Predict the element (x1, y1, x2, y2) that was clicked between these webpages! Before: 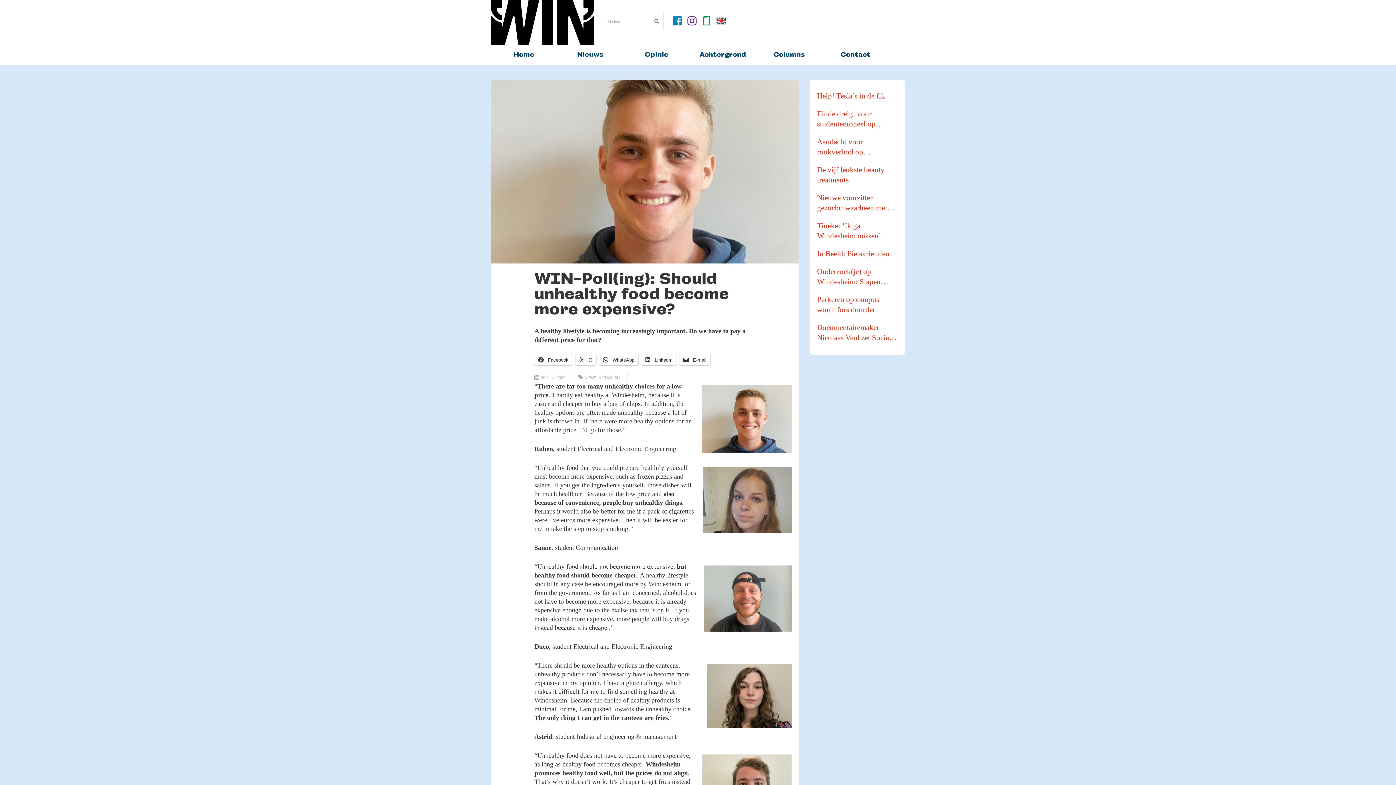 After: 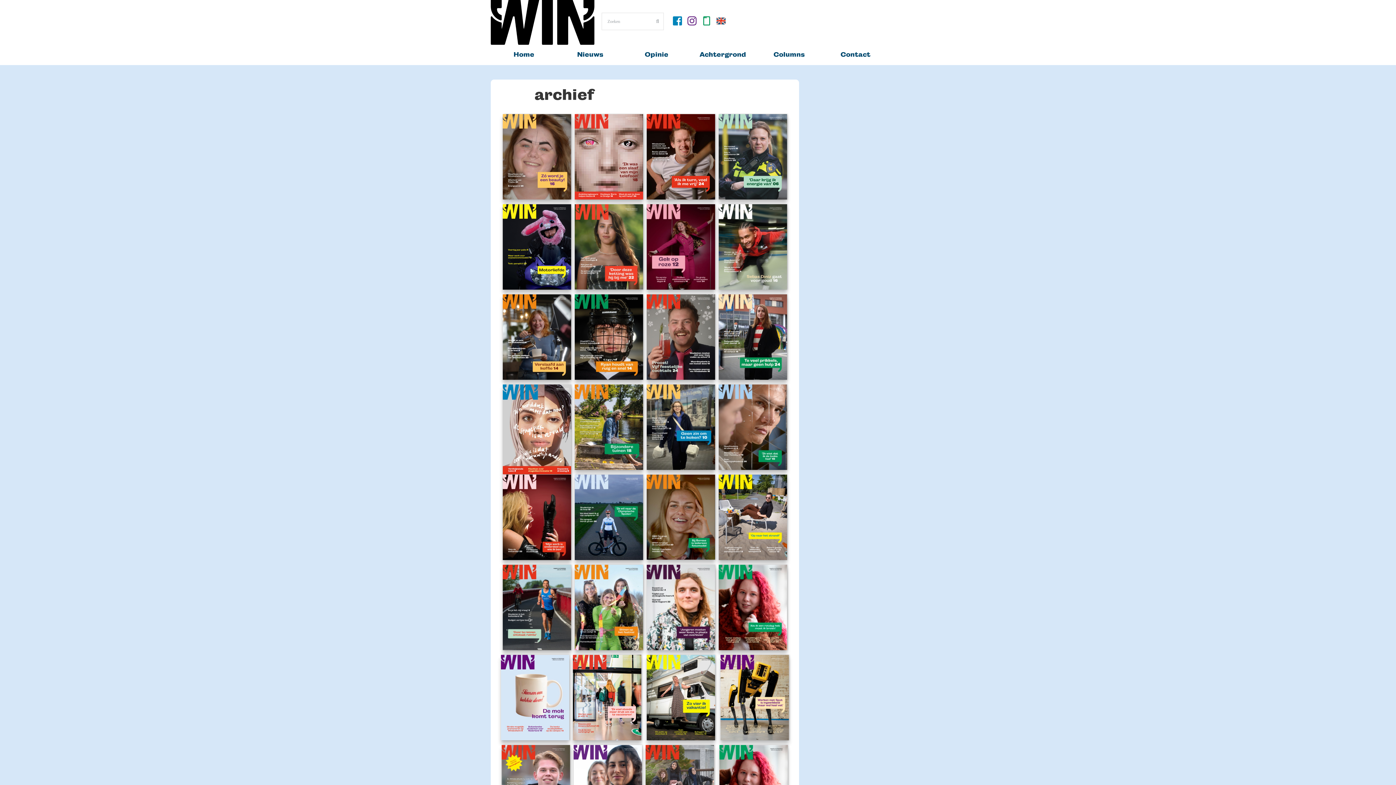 Action: bbox: (700, 15, 713, 24)